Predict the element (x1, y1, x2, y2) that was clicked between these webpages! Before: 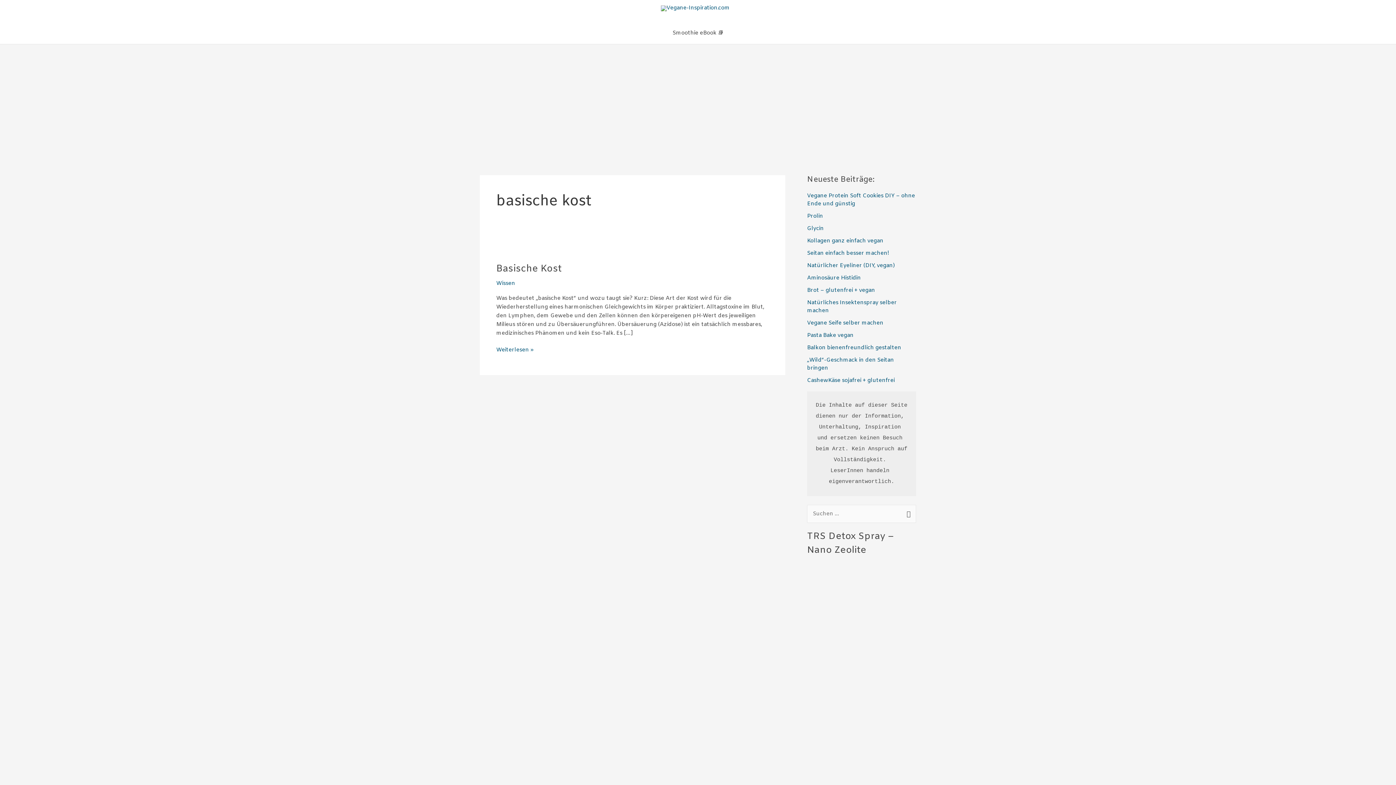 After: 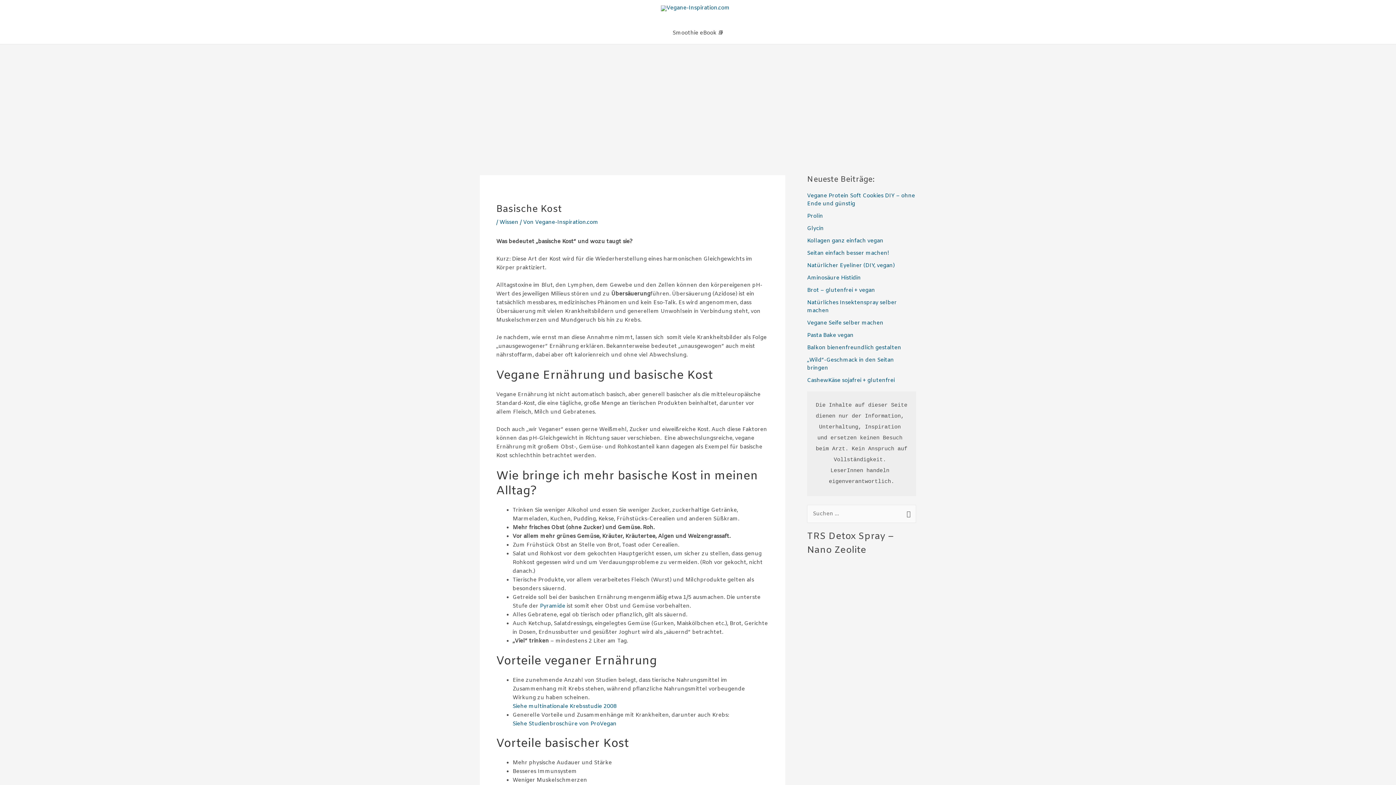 Action: label: Basische Kost
Weiterlesen » bbox: (496, 345, 533, 354)